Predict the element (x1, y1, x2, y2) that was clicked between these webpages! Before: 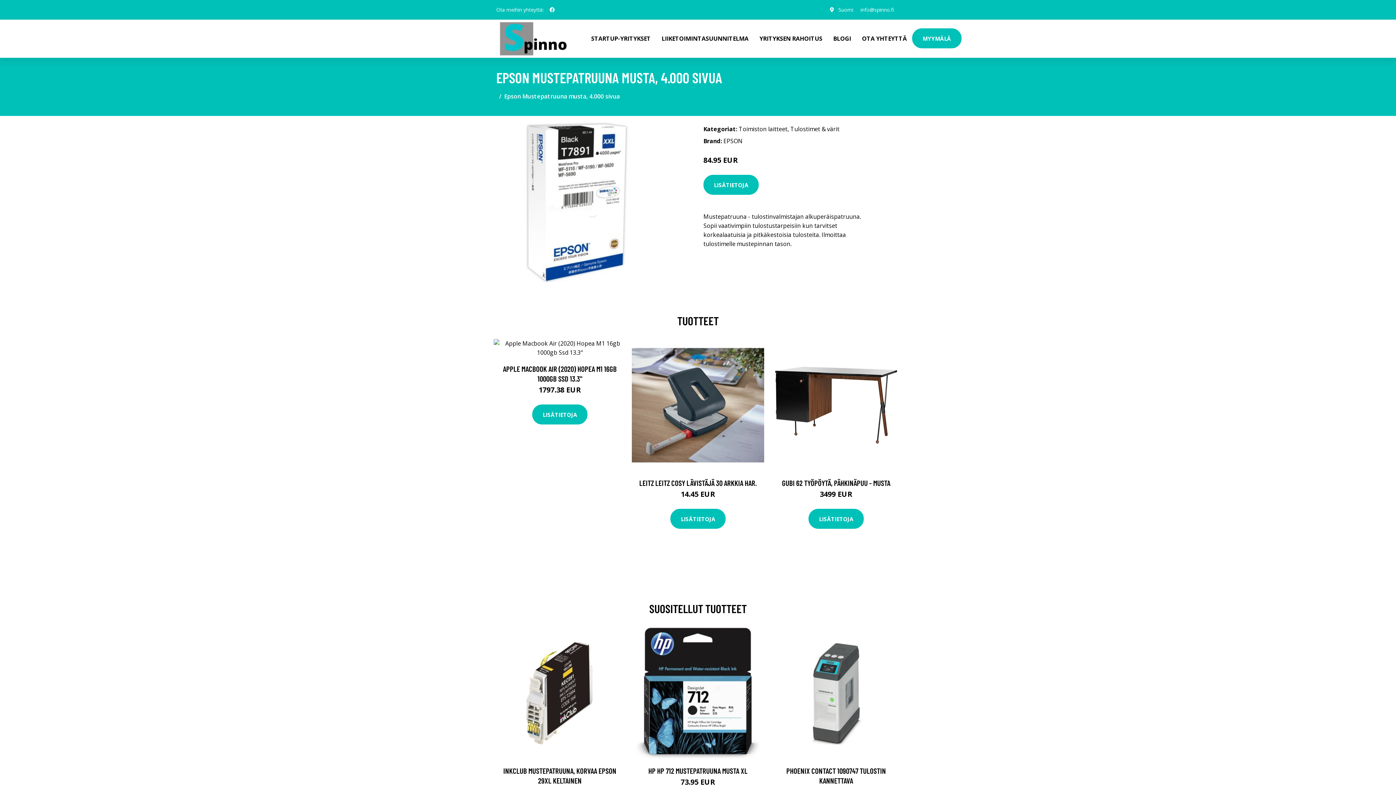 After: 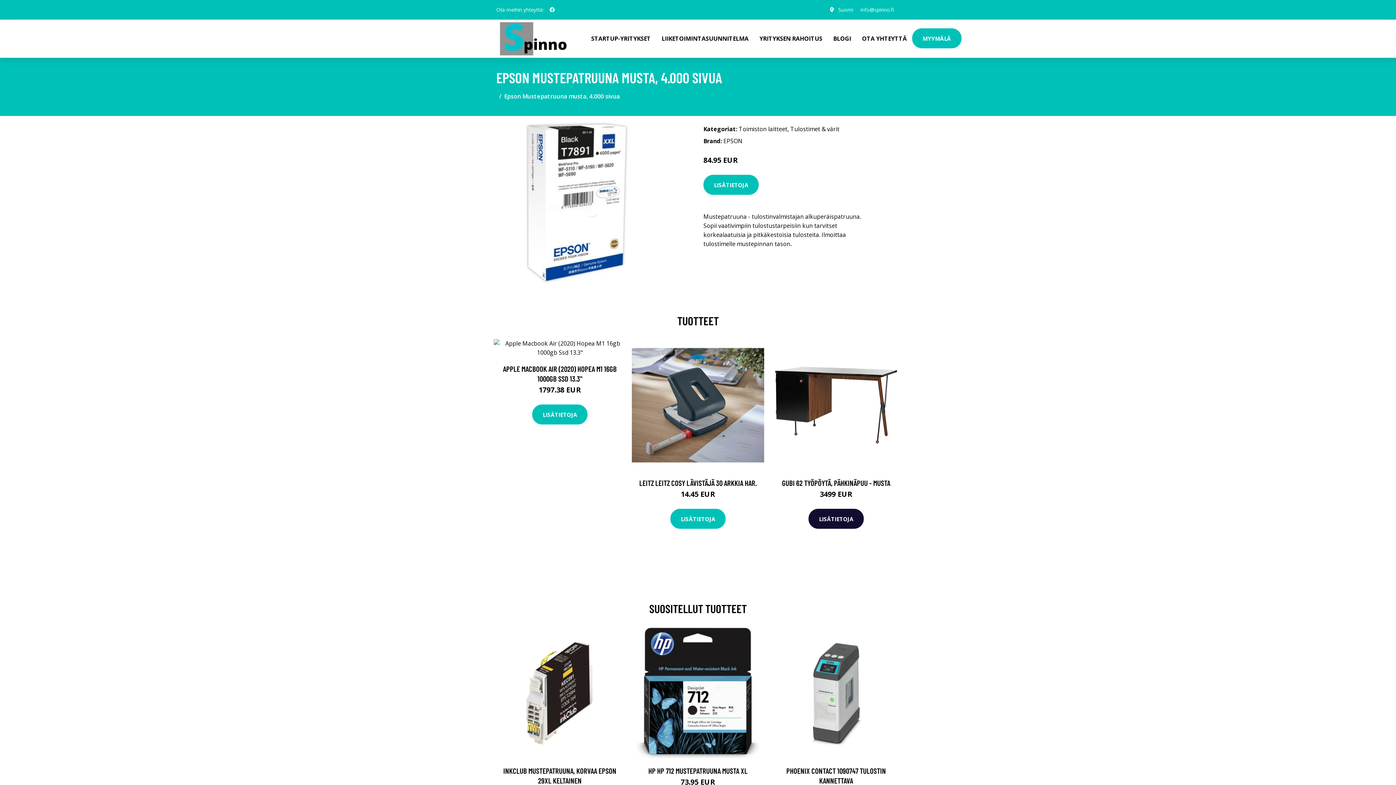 Action: bbox: (808, 509, 864, 529) label: LISÄTIETOJA